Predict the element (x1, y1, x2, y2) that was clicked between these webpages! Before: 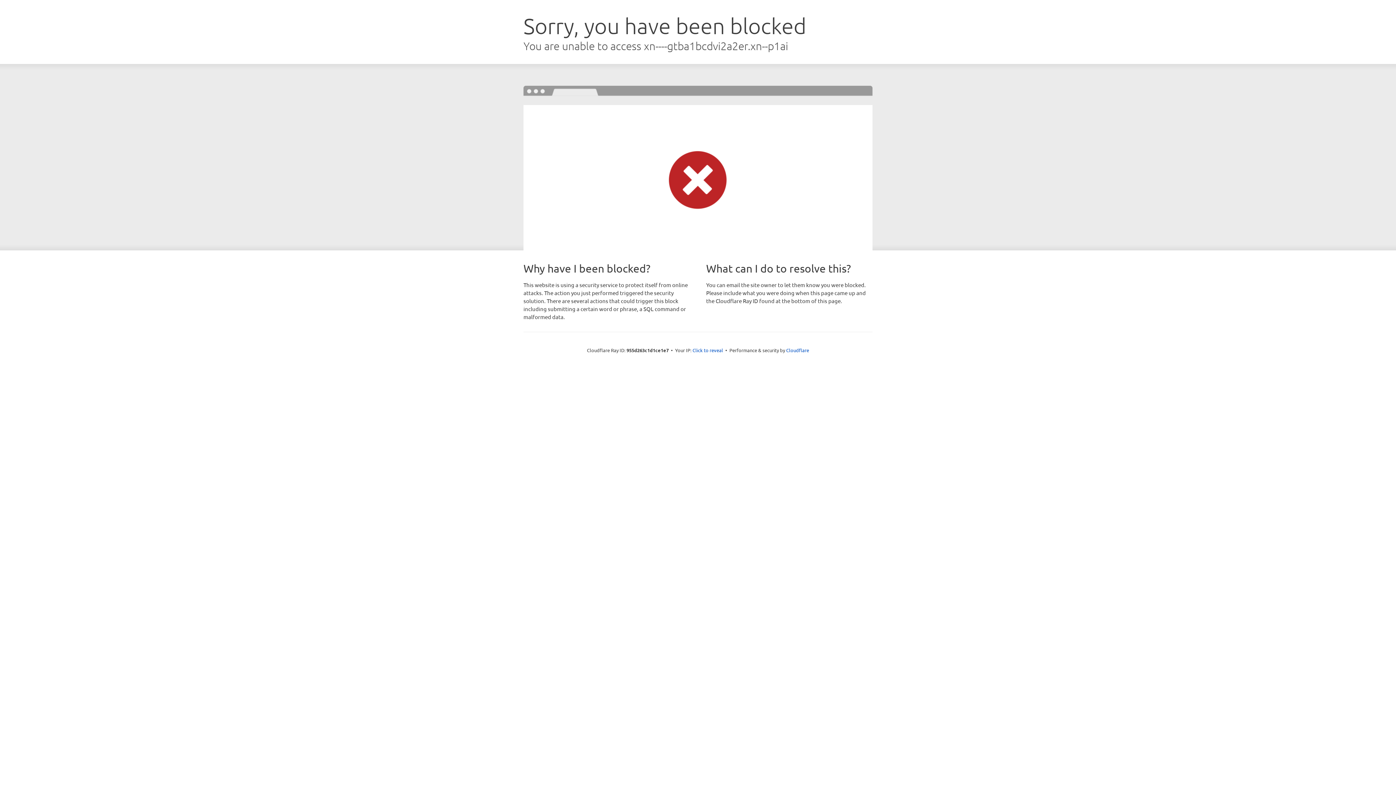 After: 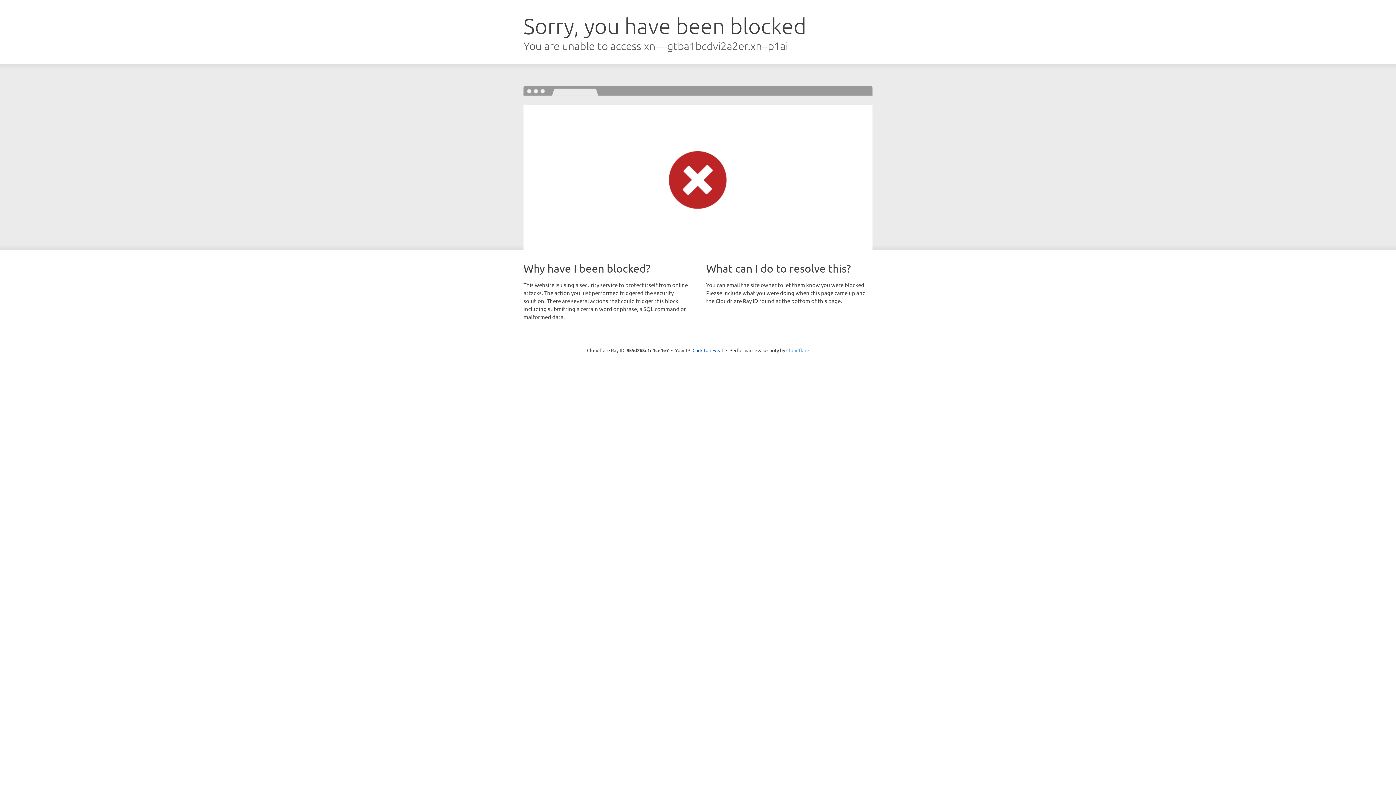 Action: bbox: (786, 347, 809, 353) label: Cloudflare